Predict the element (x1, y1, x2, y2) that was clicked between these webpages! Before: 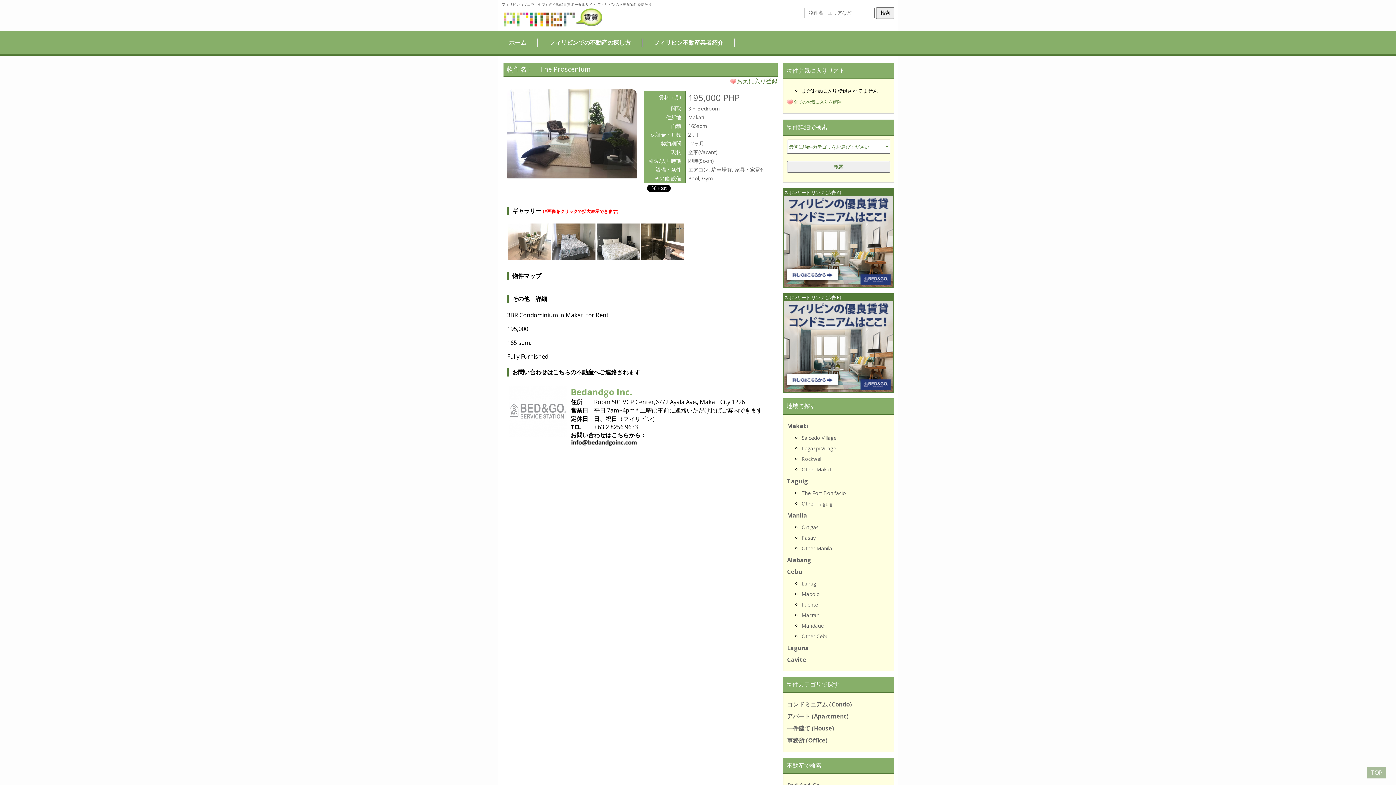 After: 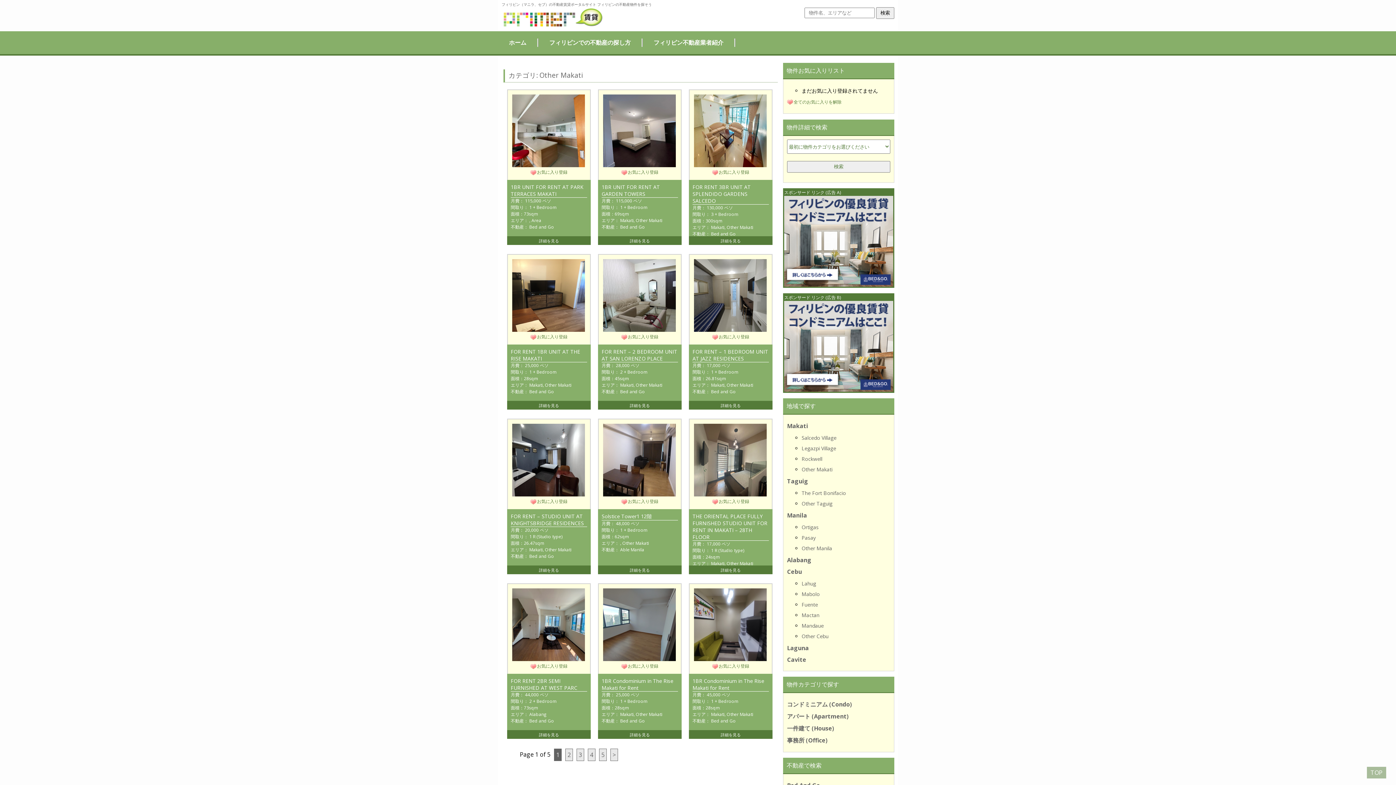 Action: label: Other Makati bbox: (801, 466, 832, 472)